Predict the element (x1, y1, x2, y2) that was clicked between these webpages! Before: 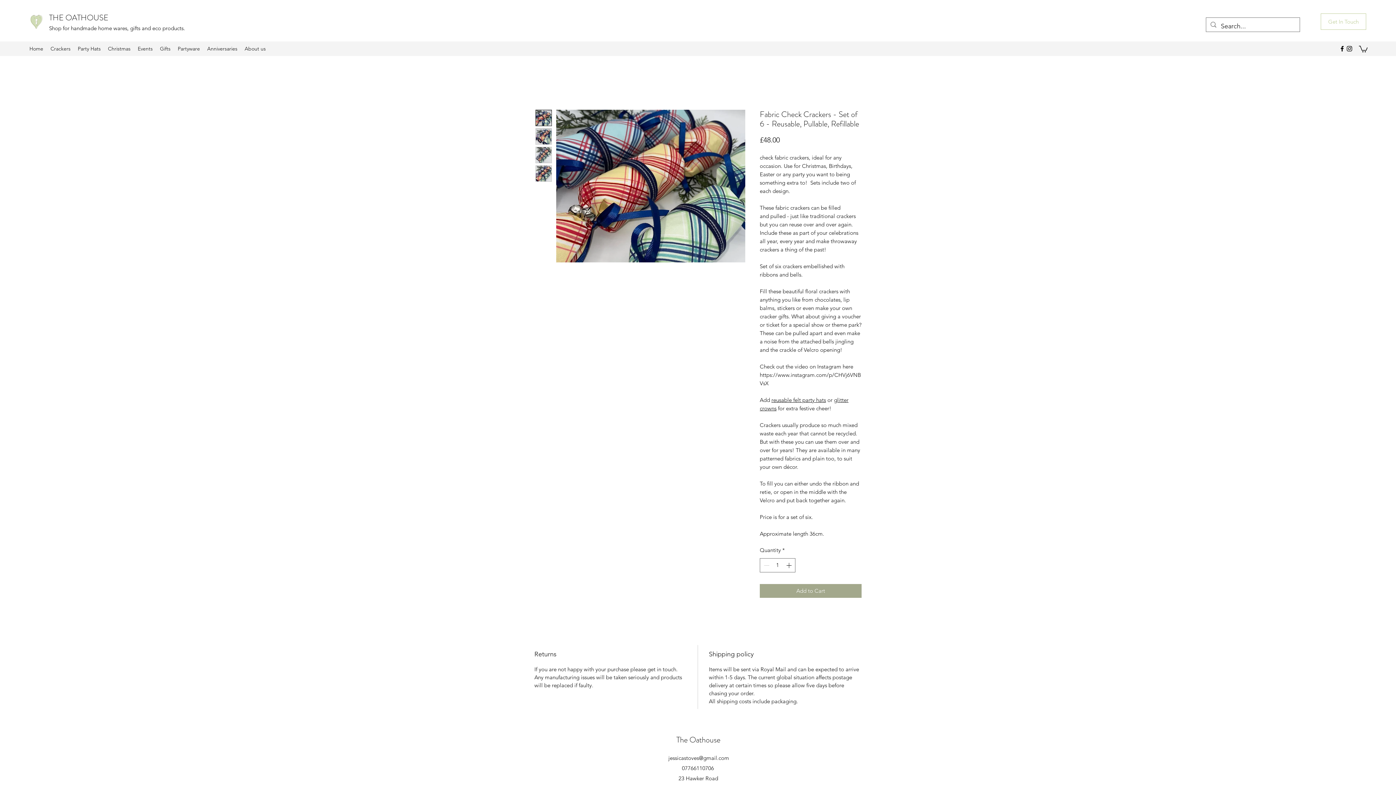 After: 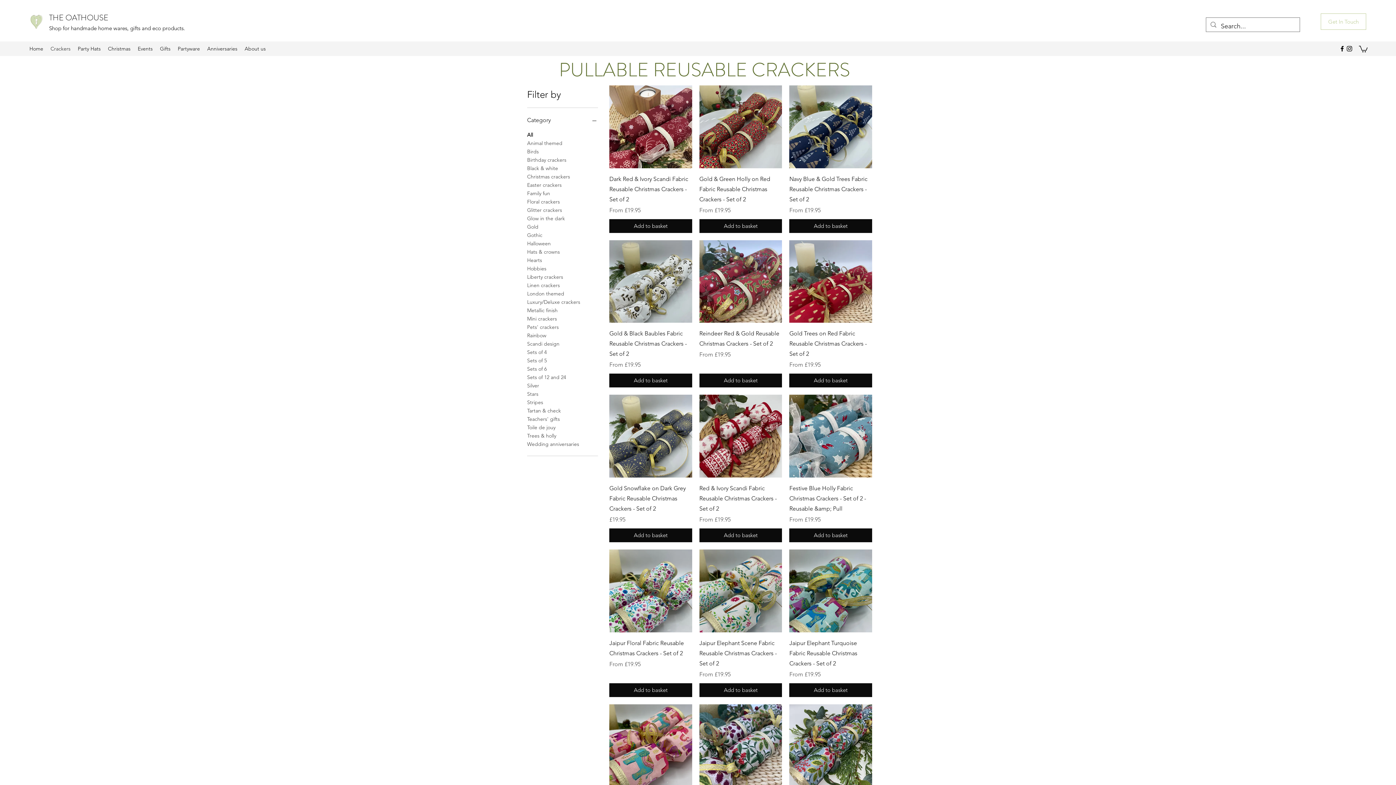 Action: label: Crackers bbox: (46, 43, 74, 54)